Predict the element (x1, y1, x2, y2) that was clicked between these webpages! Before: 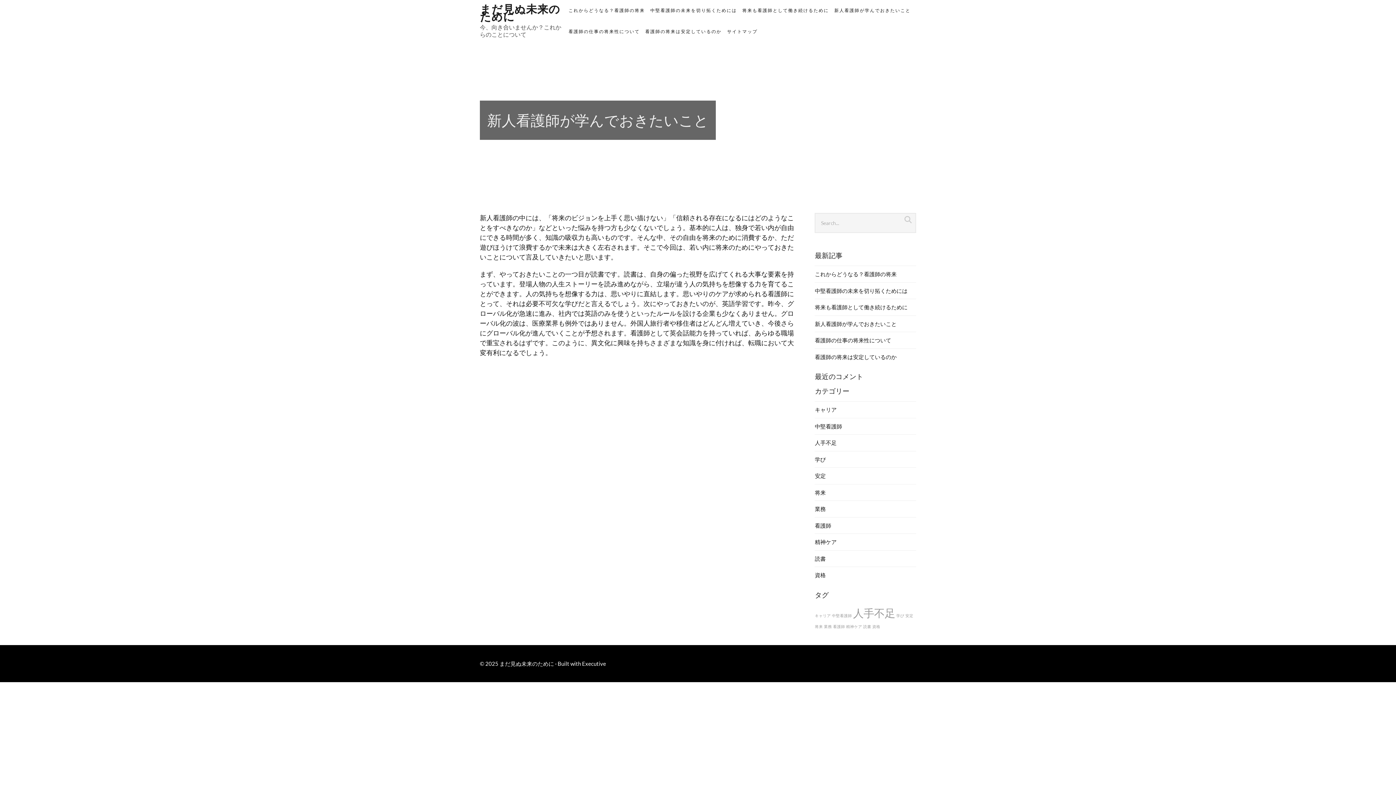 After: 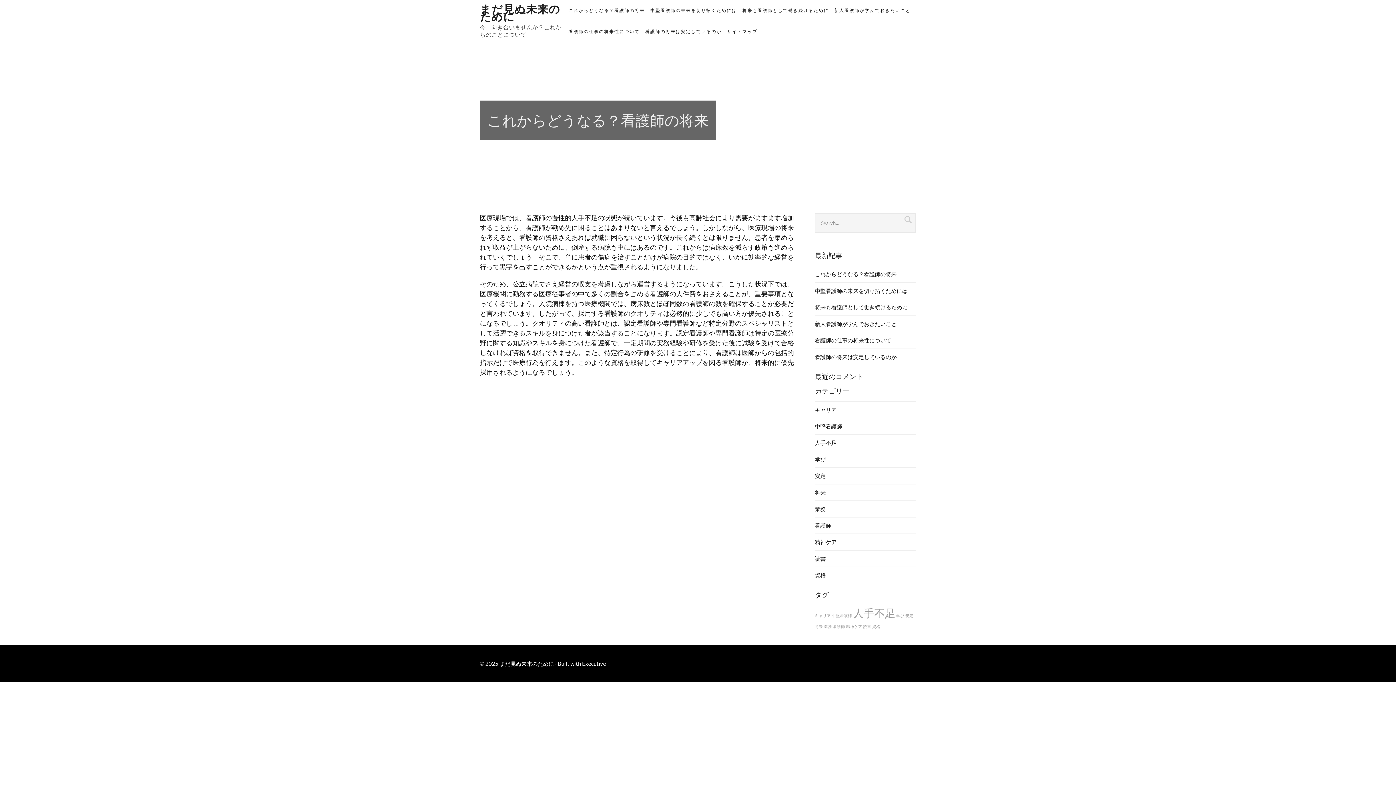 Action: label: これからどうなる？看護師の将来 bbox: (815, 271, 896, 277)